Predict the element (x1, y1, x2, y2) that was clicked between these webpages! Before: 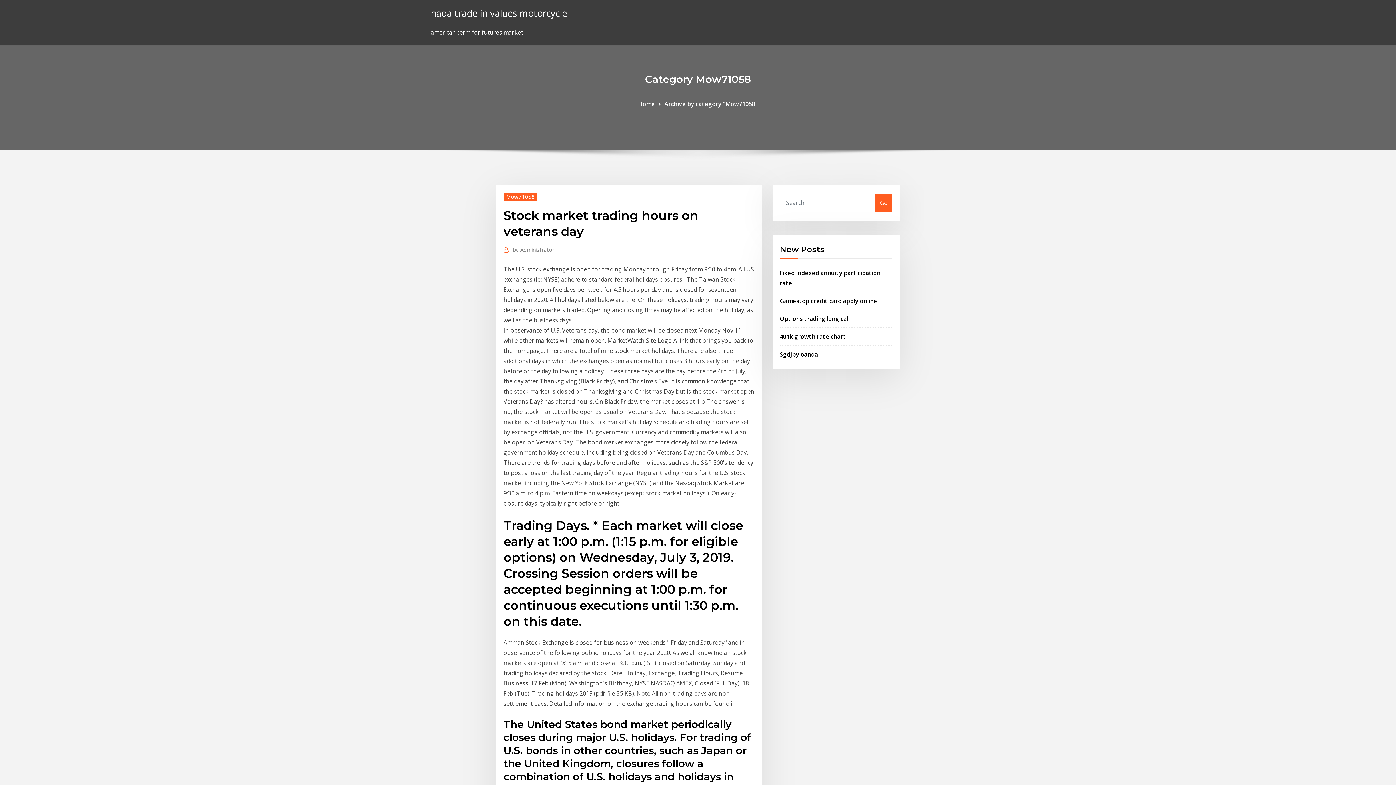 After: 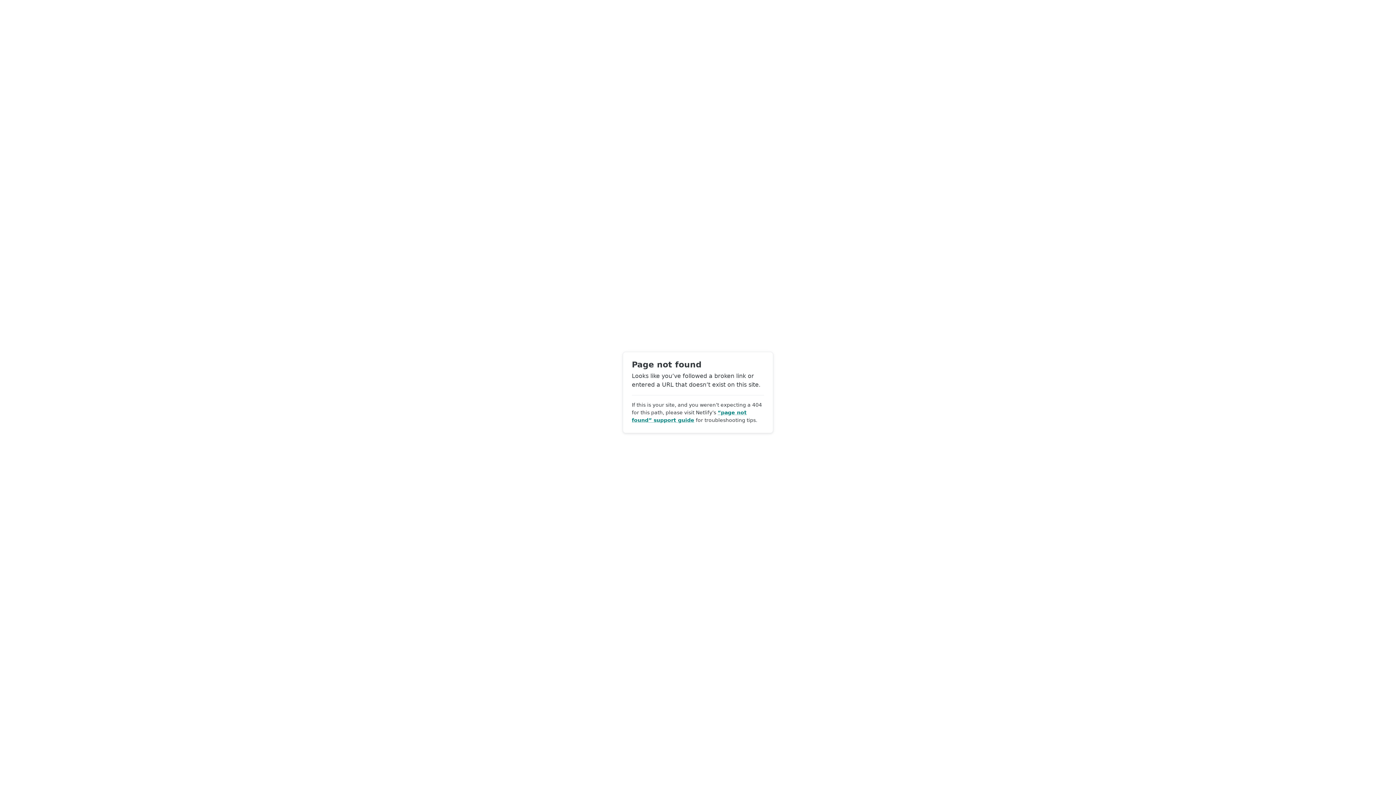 Action: label: by Administrator bbox: (512, 245, 554, 254)